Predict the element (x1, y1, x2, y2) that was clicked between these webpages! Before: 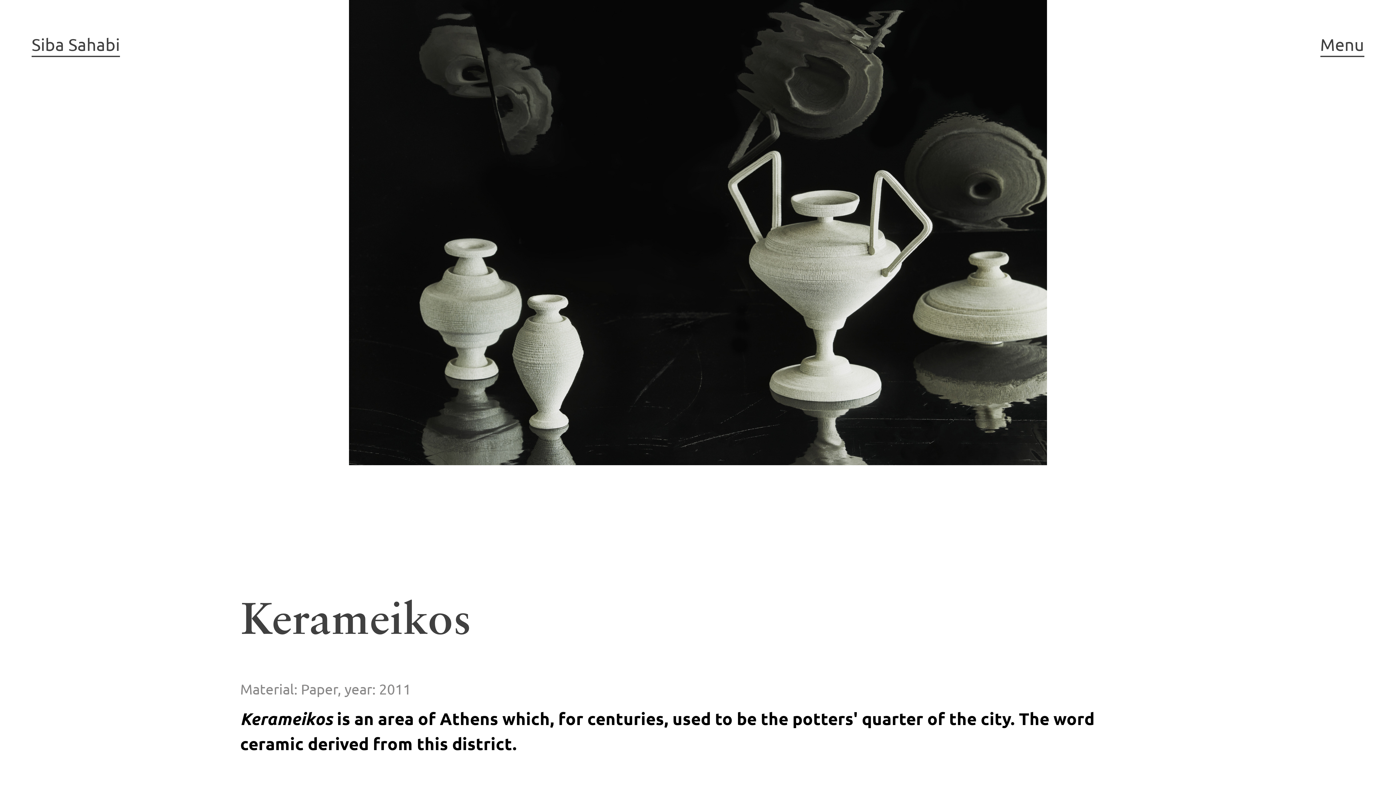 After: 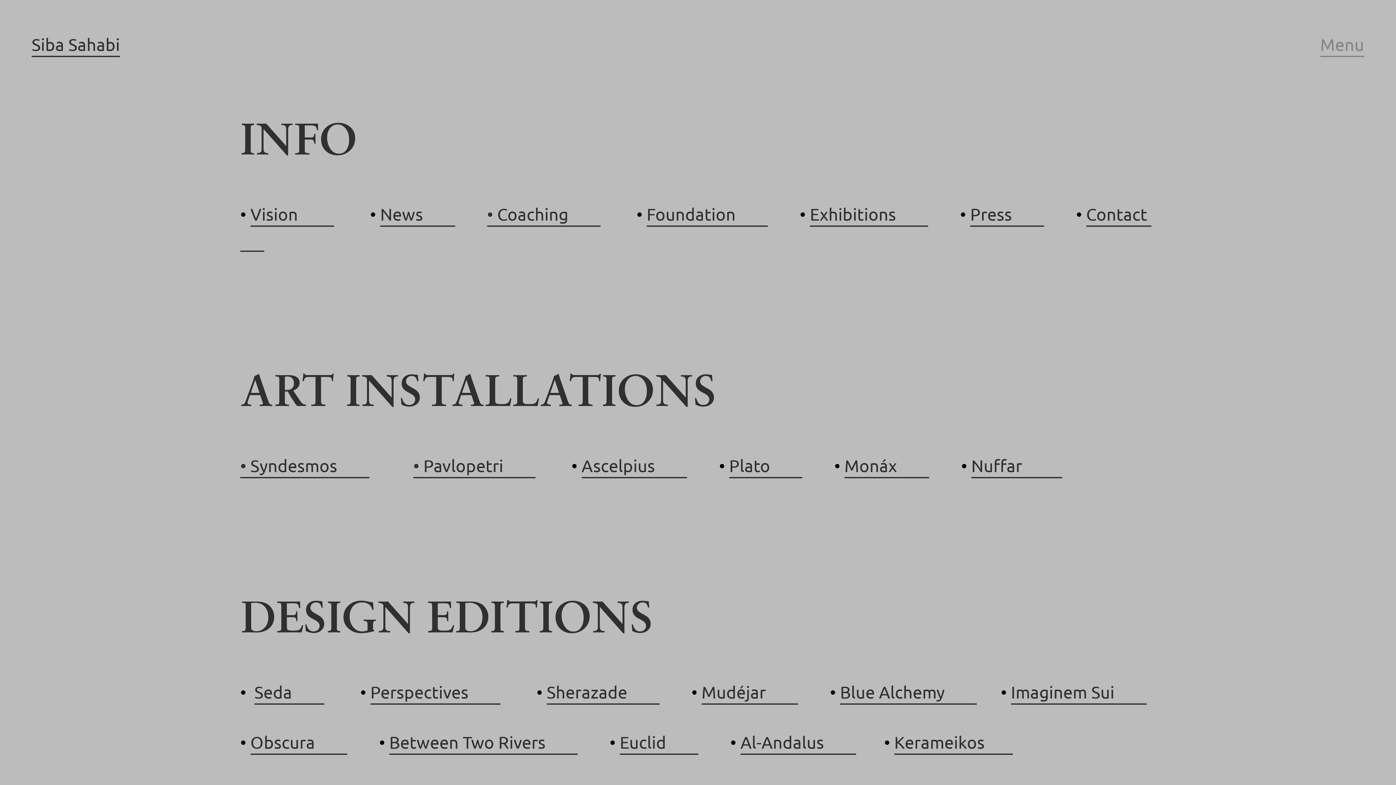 Action: label: Menu bbox: (1320, 34, 1364, 57)